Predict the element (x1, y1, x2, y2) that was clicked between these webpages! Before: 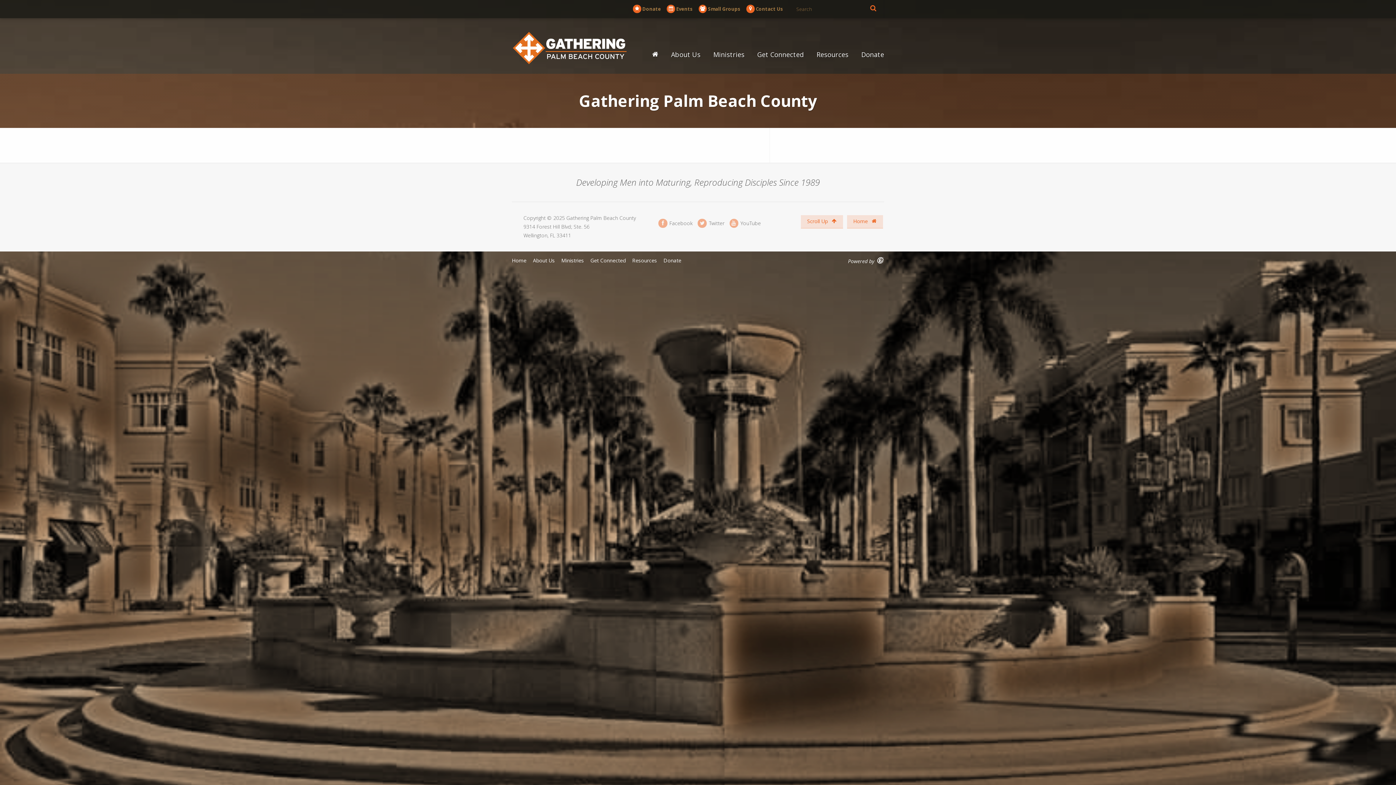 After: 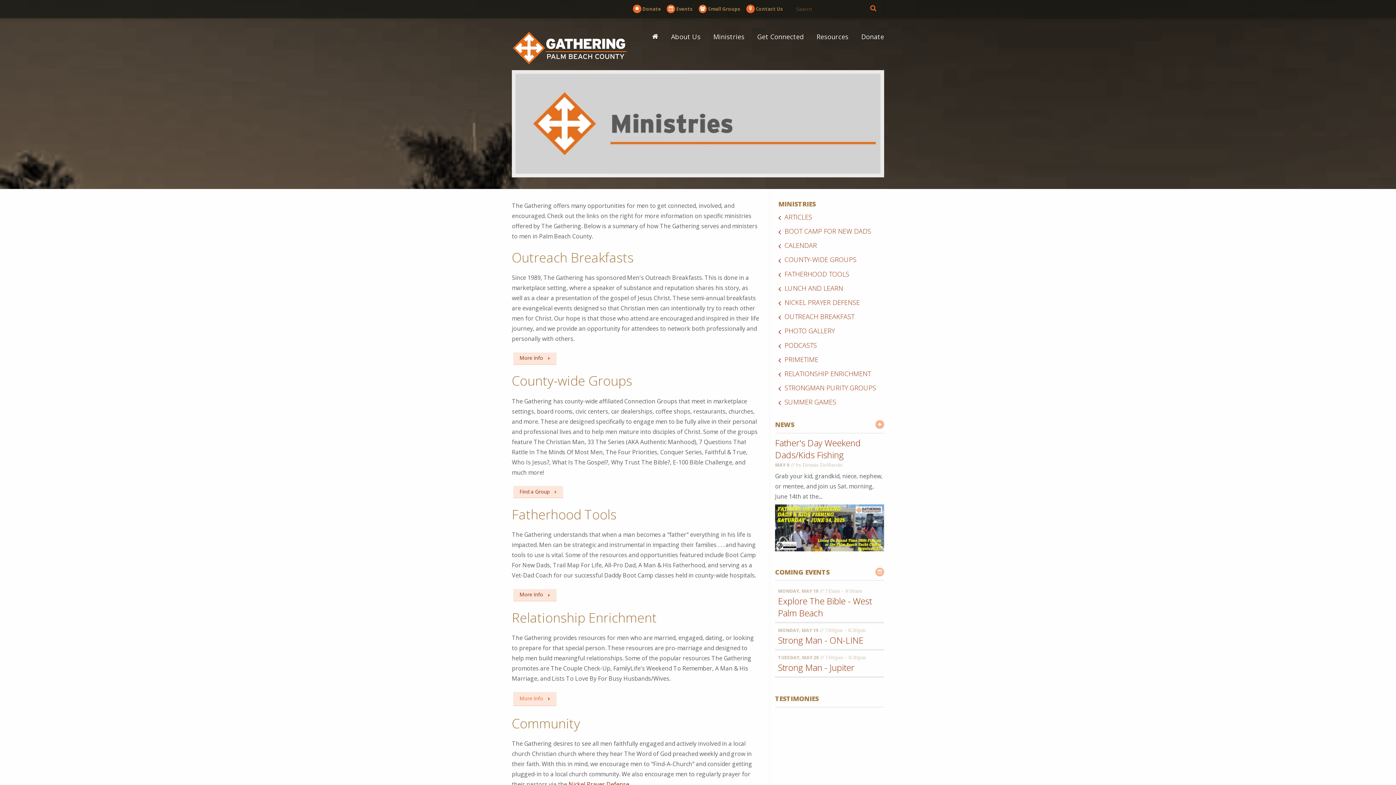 Action: bbox: (561, 257, 584, 264) label: Ministries